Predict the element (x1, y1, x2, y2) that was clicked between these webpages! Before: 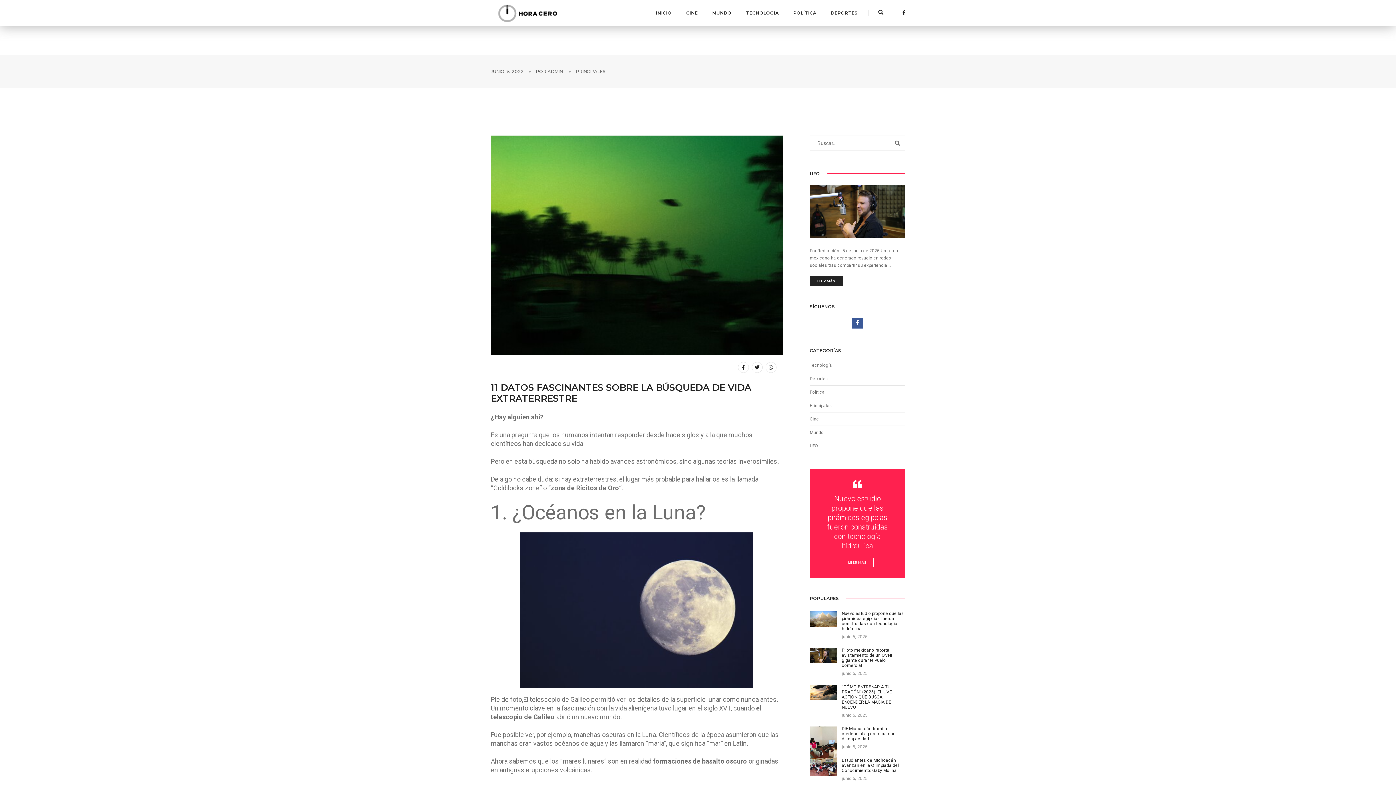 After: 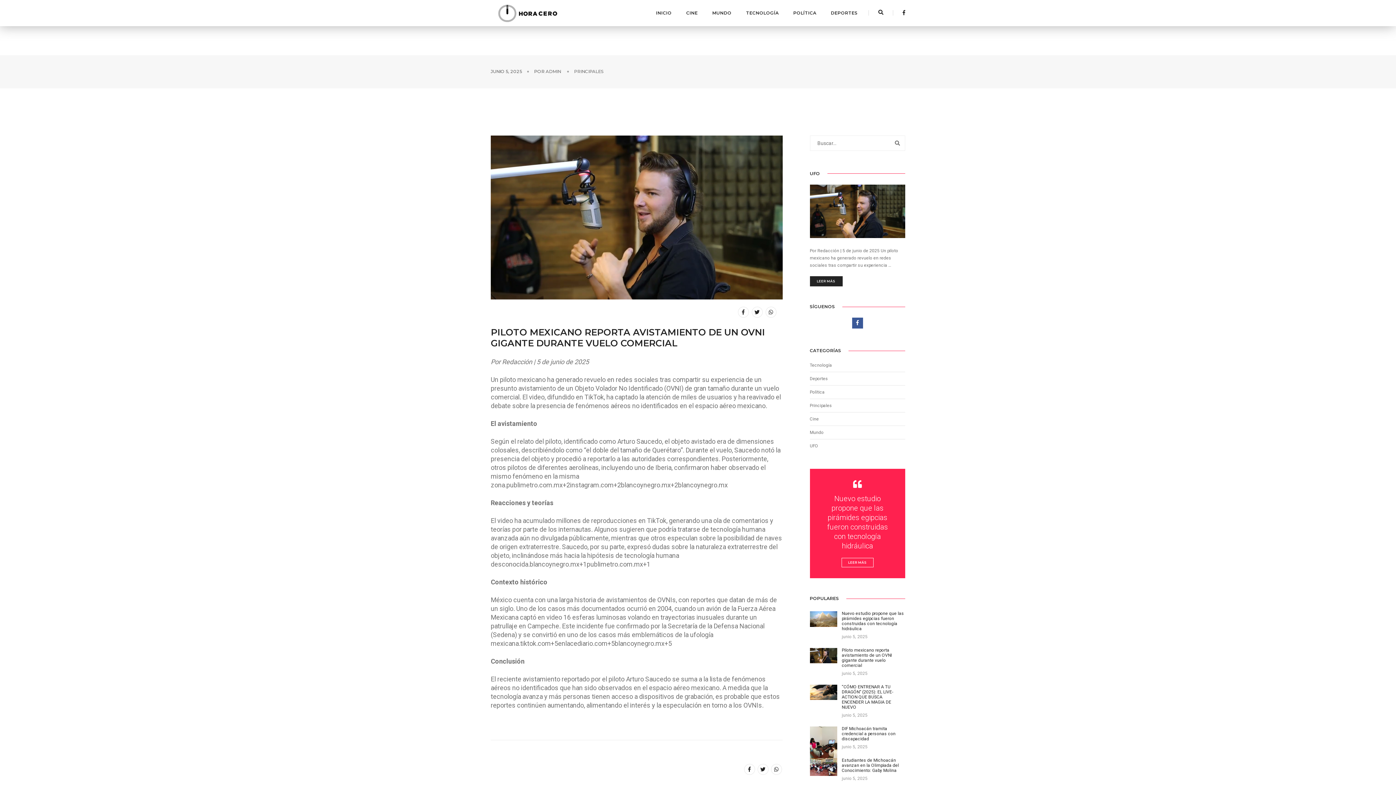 Action: label: LEER MÁS bbox: (810, 276, 842, 286)